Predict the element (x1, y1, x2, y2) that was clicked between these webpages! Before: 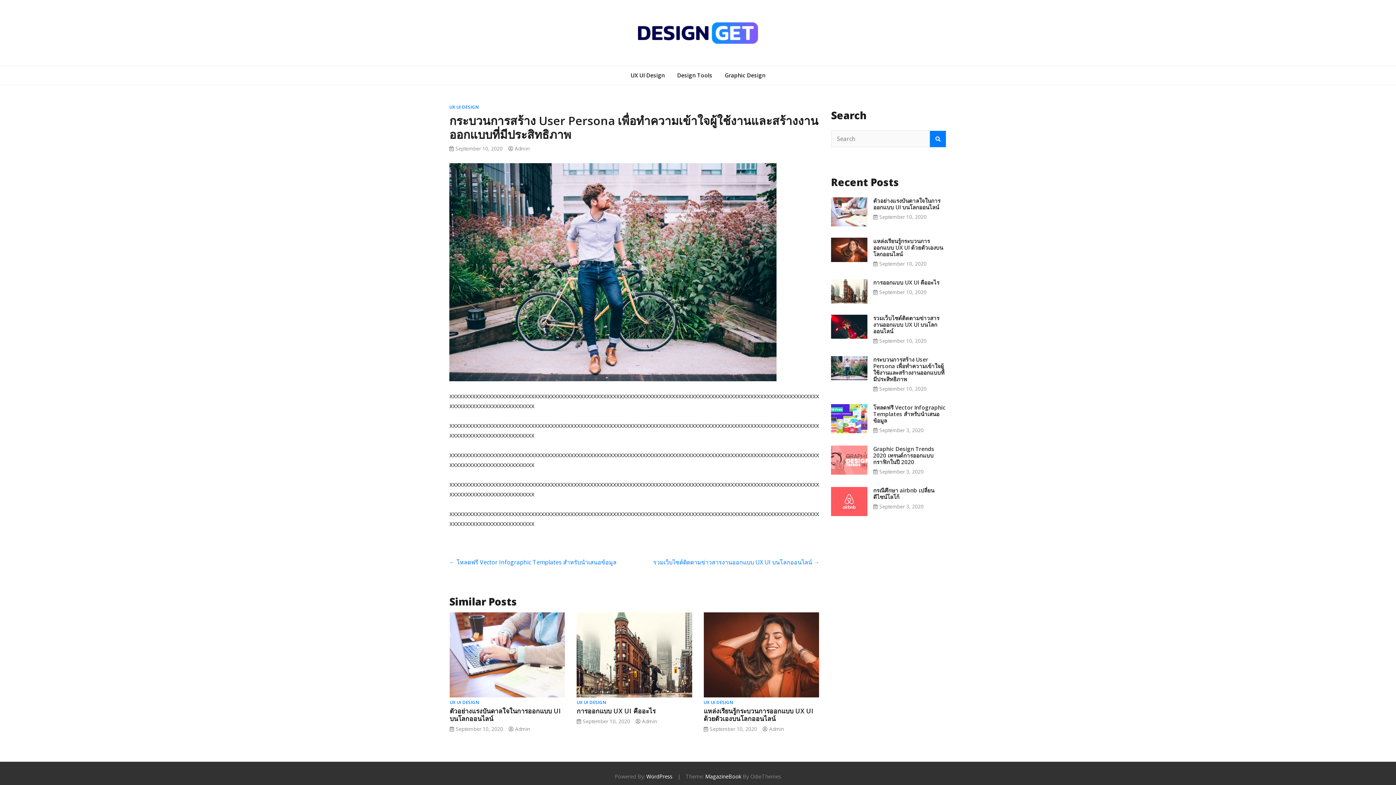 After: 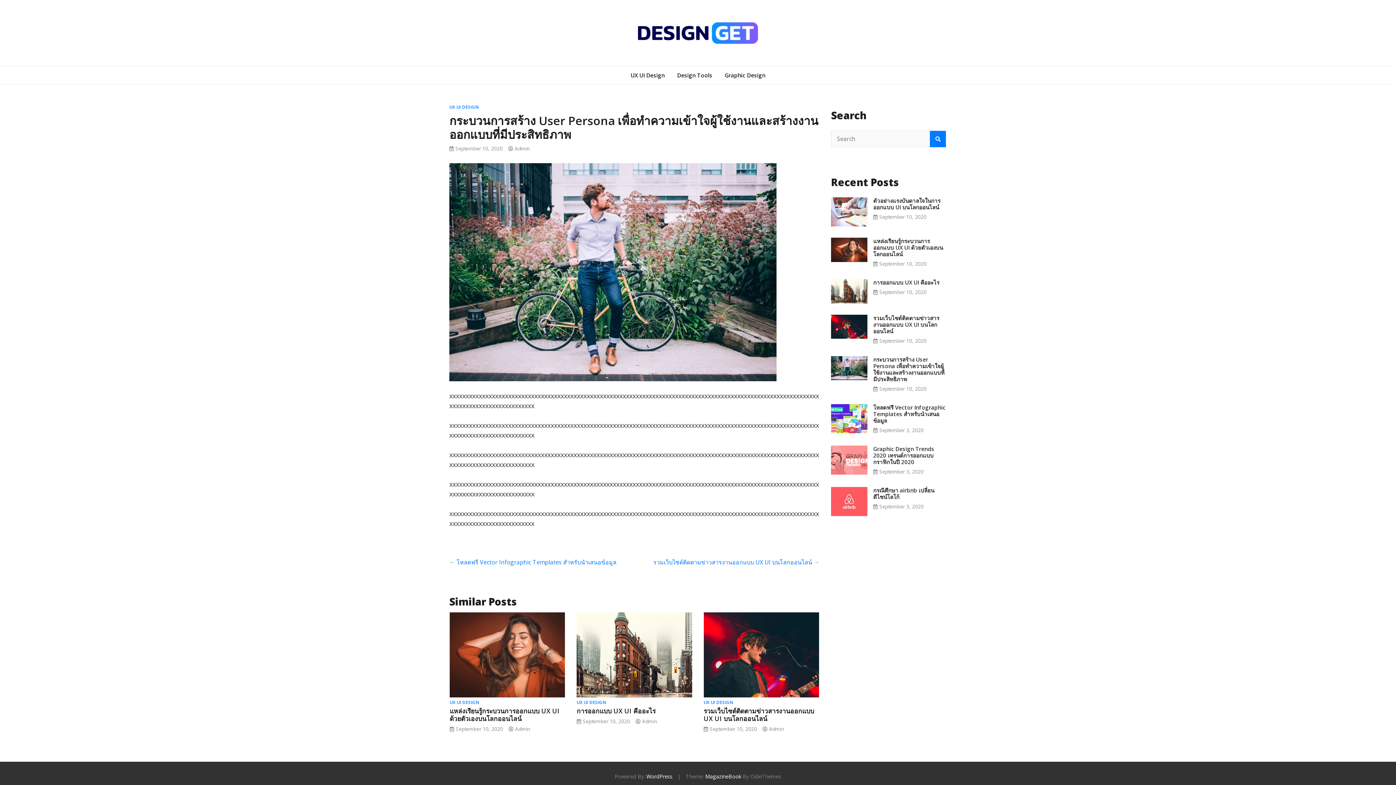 Action: label: September 10, 2020 bbox: (879, 385, 926, 392)